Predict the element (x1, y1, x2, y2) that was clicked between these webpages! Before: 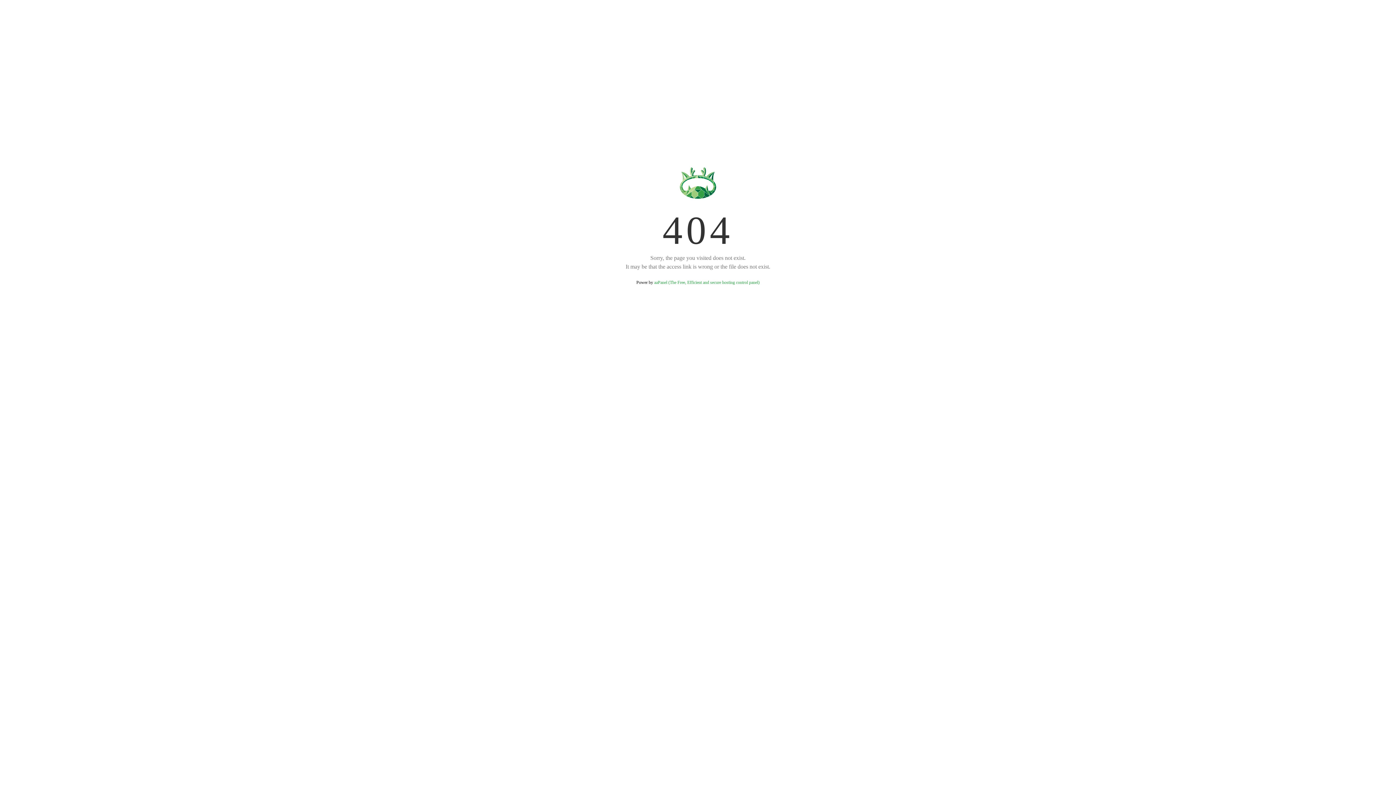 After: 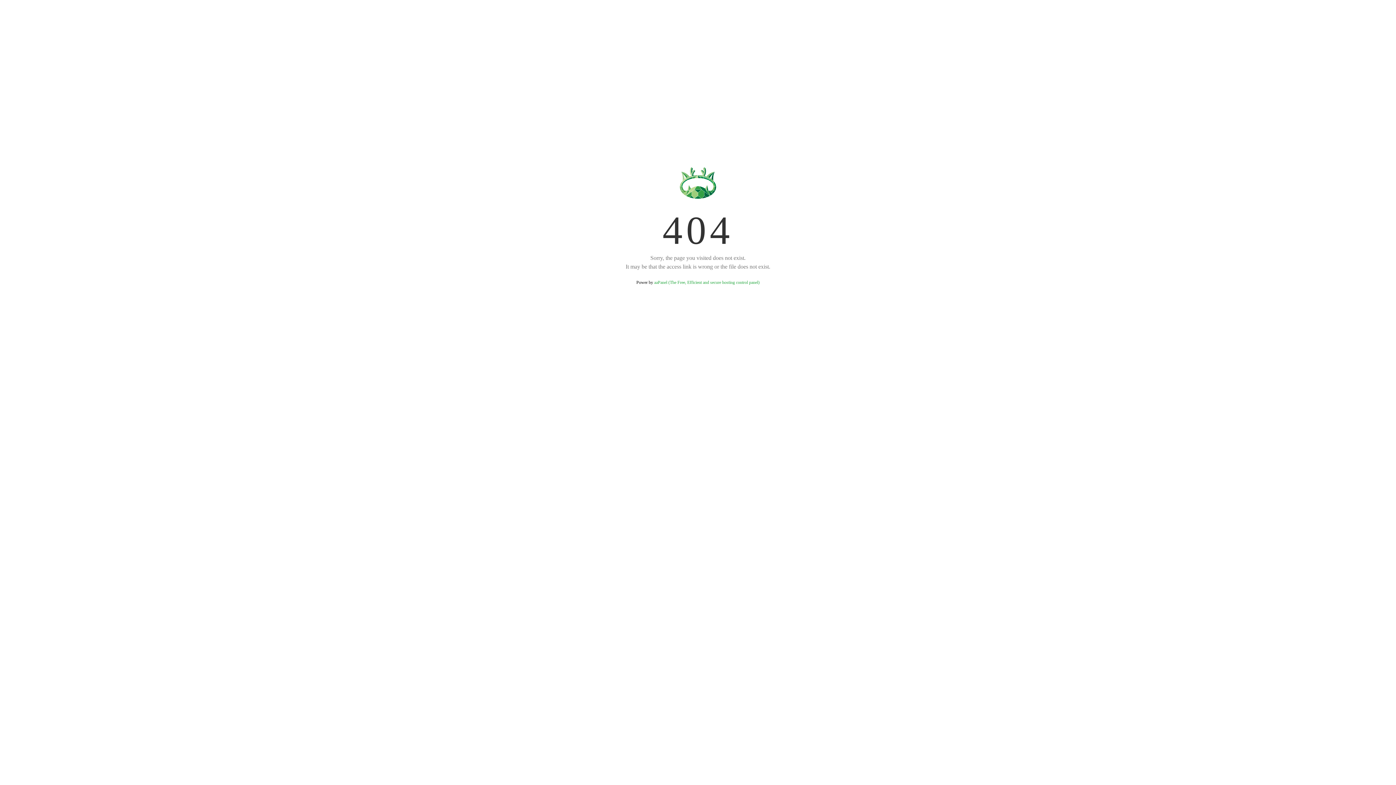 Action: bbox: (654, 280, 759, 285) label: aaPanel (The Free, Efficient and secure hosting control panel)